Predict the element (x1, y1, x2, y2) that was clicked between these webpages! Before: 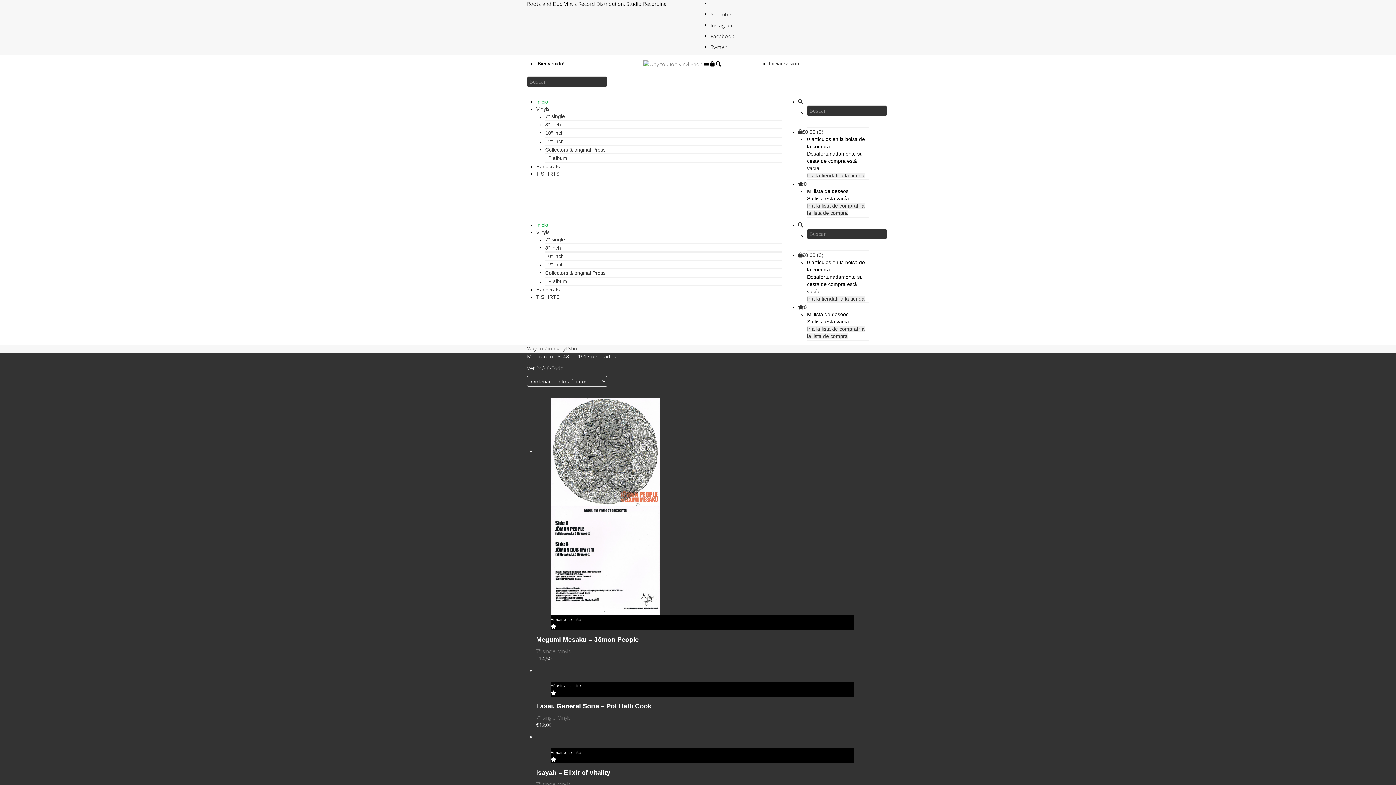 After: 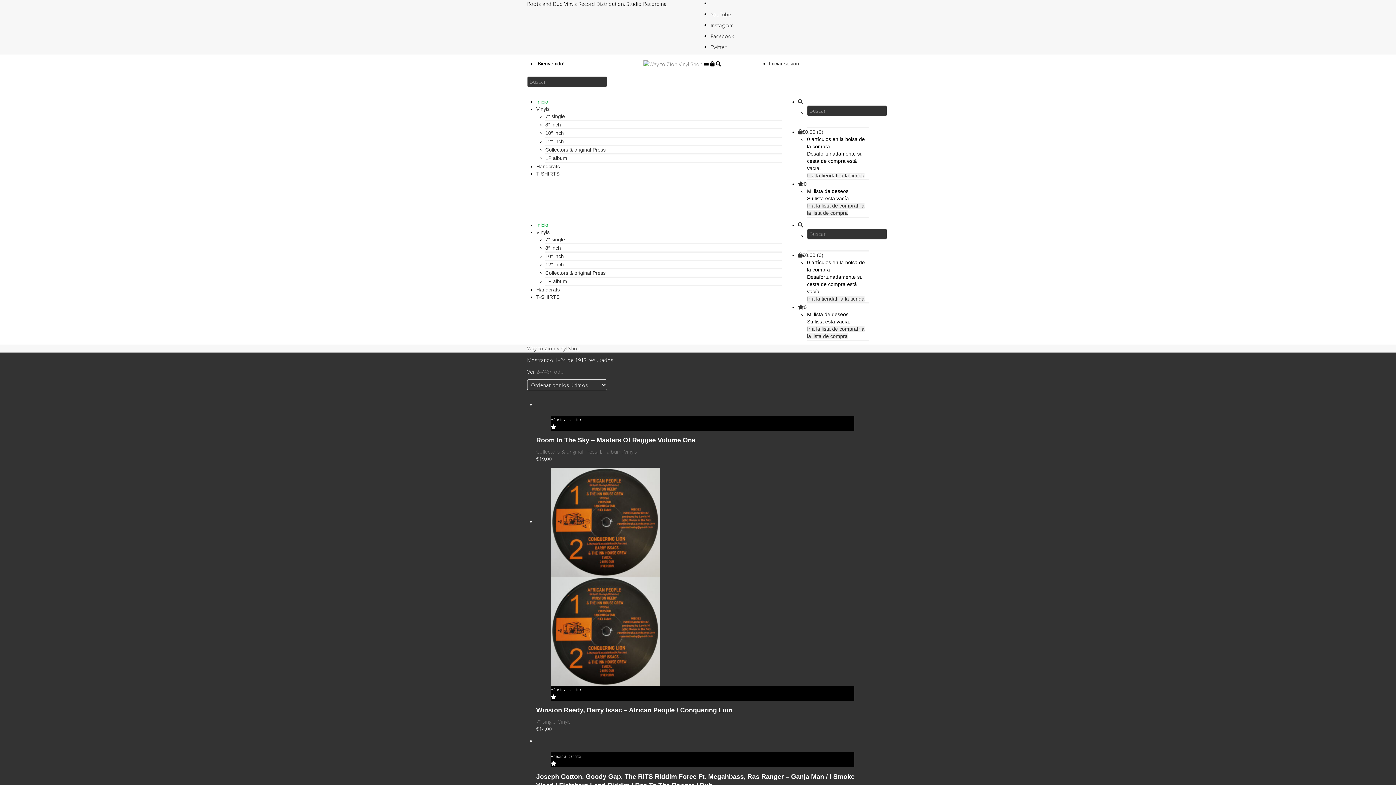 Action: bbox: (807, 296, 864, 301) label: Ir a la tiendaIr a la tienda